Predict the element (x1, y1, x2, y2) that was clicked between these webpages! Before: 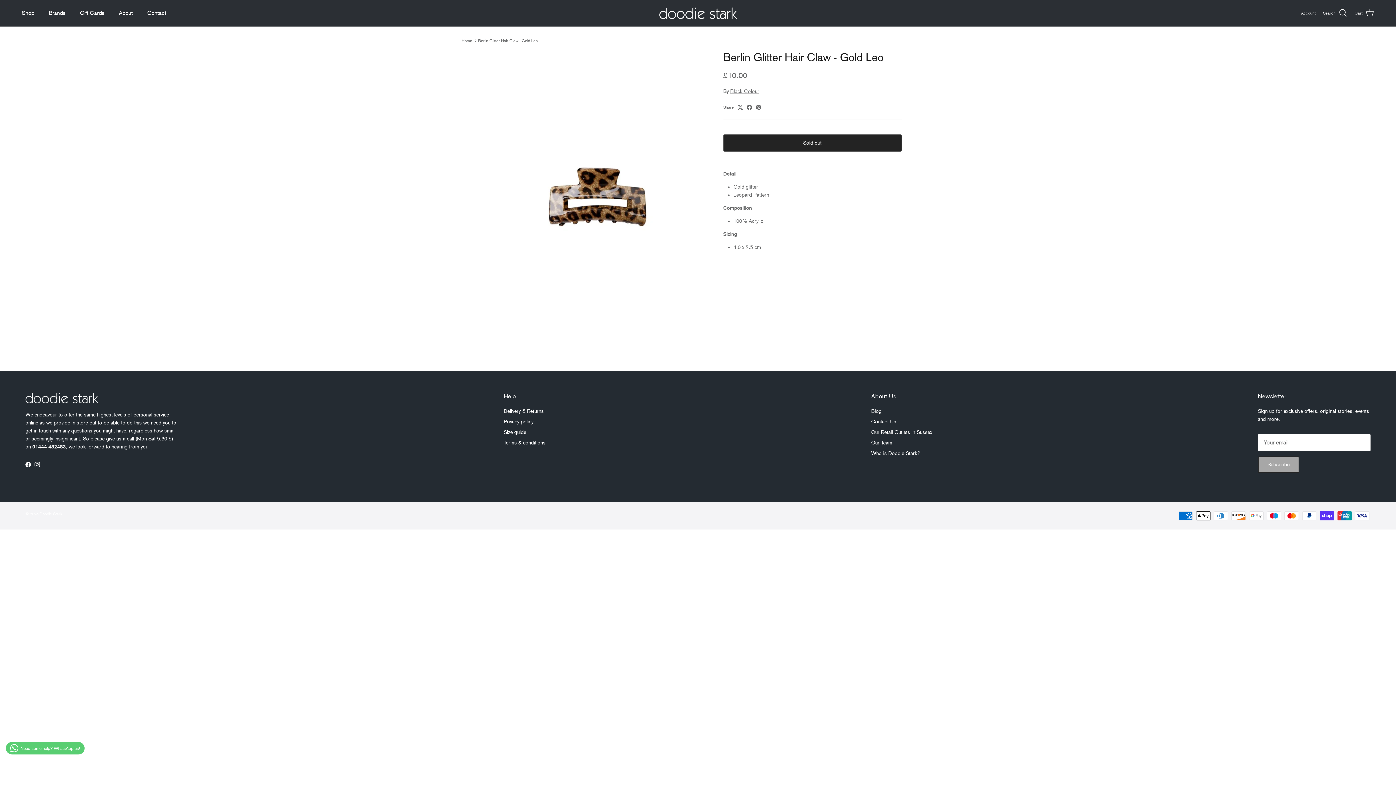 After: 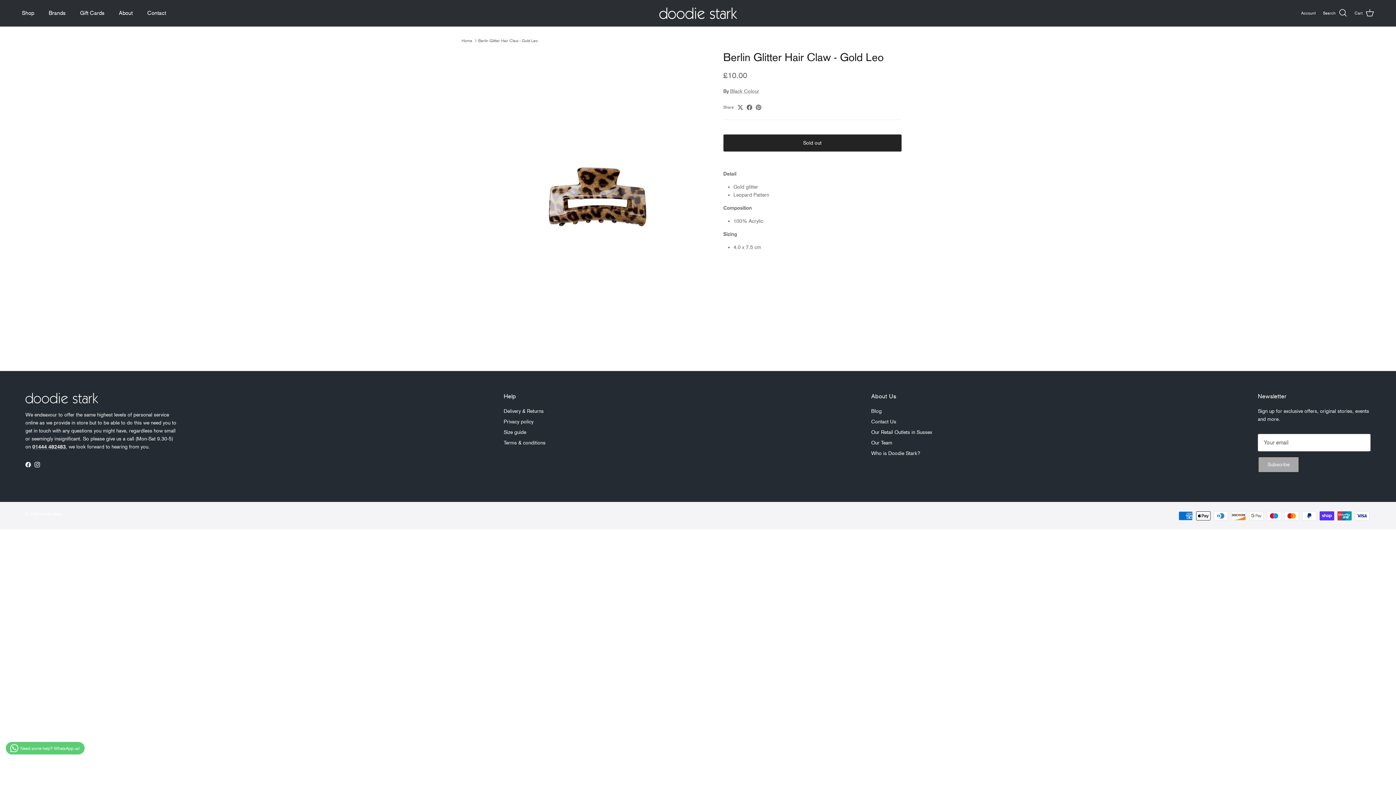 Action: bbox: (478, 38, 537, 43) label: Berlin Glitter Hair Claw - Gold Leo